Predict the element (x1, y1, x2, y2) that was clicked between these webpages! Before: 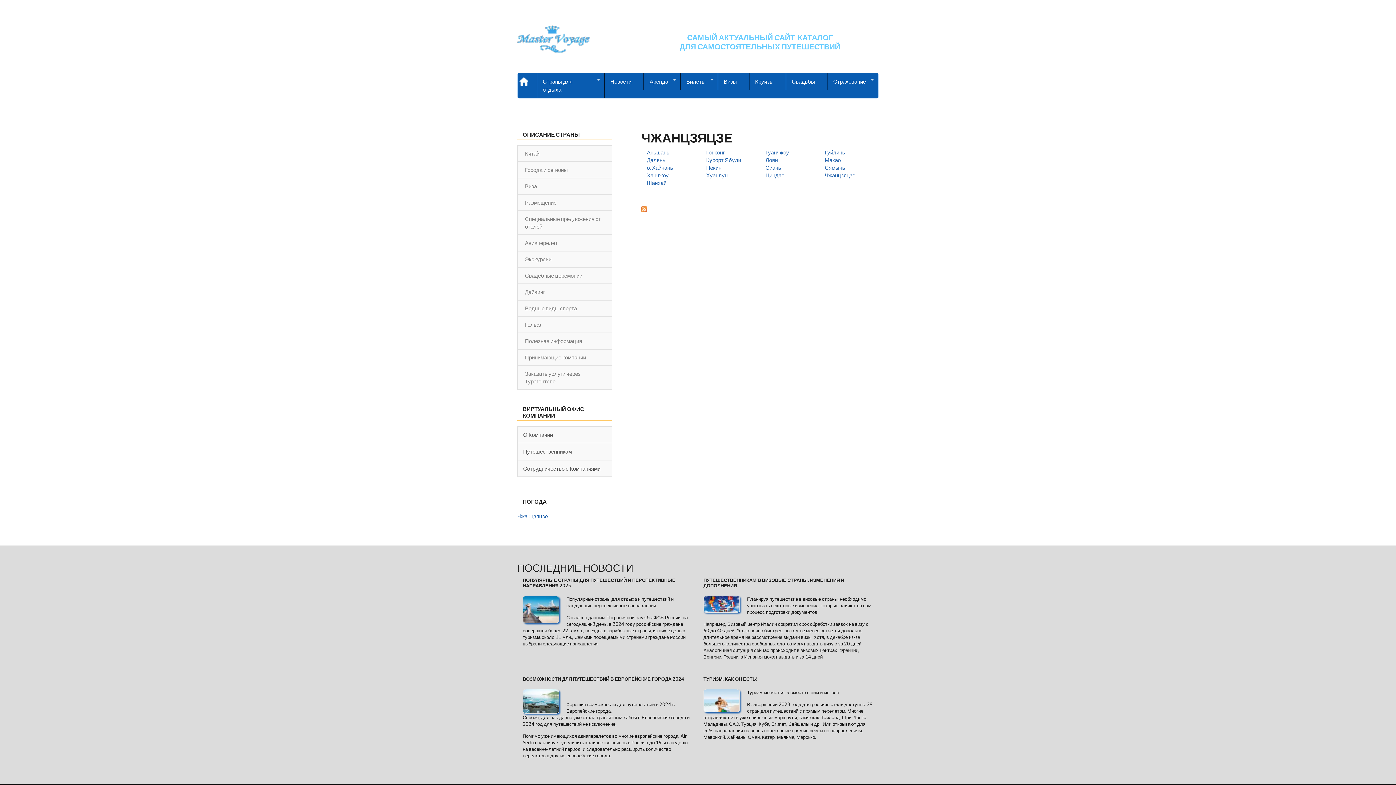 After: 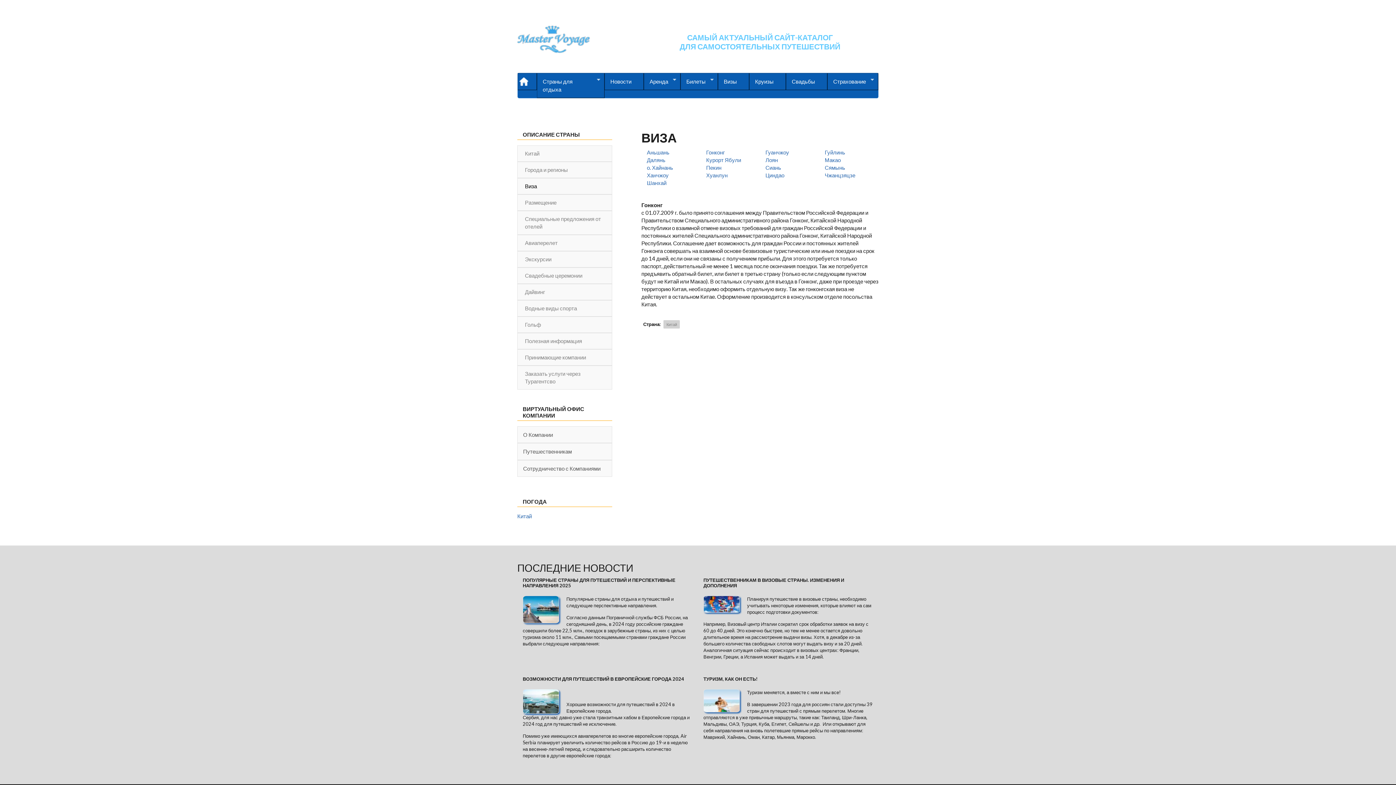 Action: label: Виза bbox: (517, 179, 590, 192)